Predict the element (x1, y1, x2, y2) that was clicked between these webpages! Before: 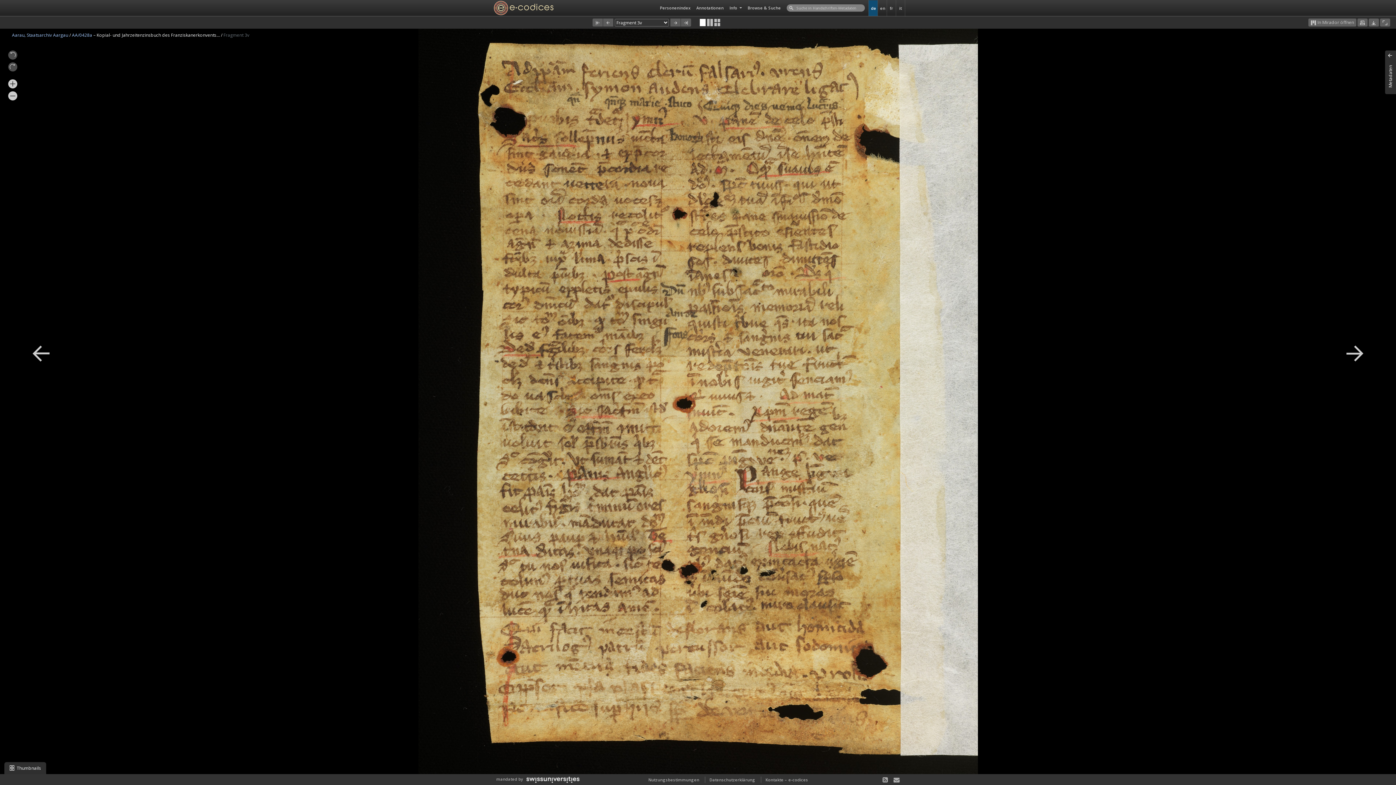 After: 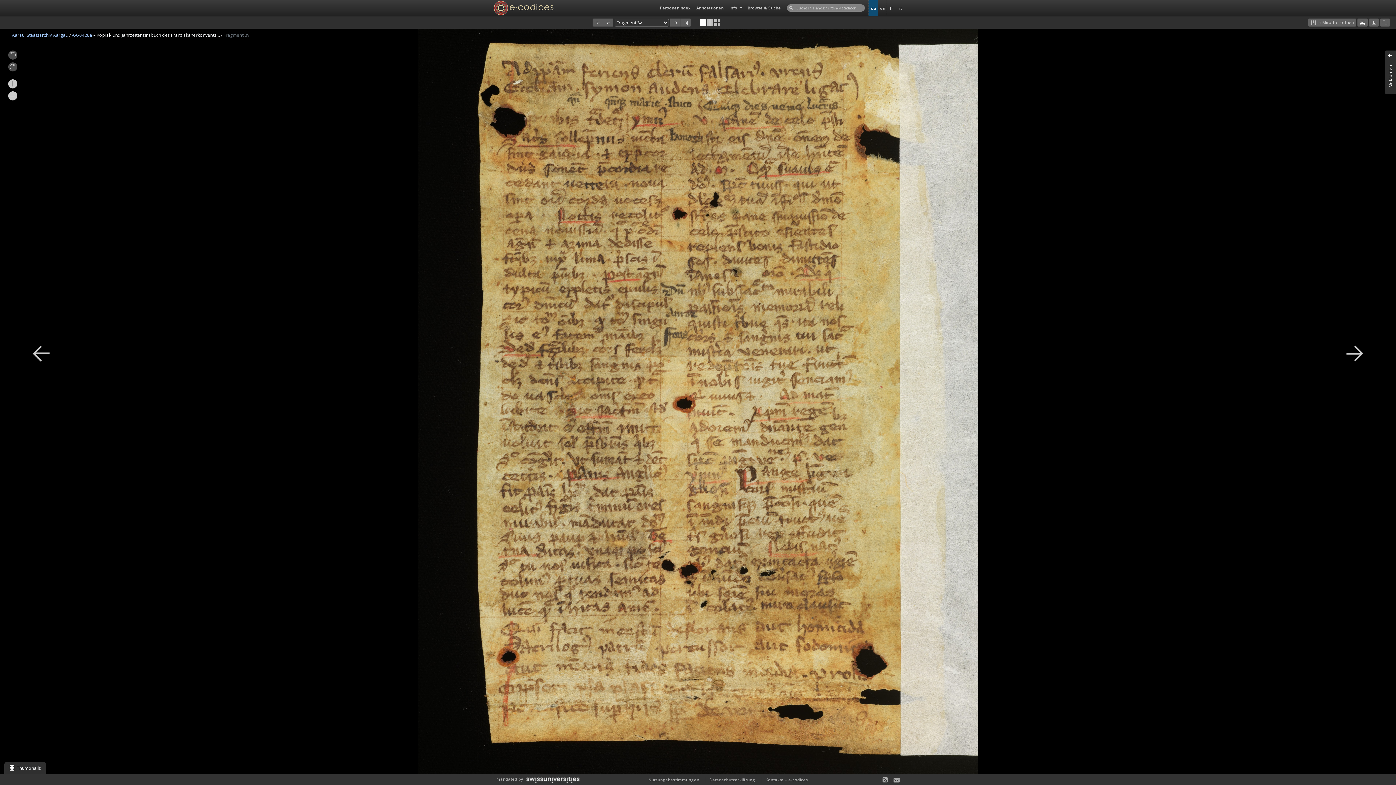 Action: bbox: (526, 776, 579, 782)